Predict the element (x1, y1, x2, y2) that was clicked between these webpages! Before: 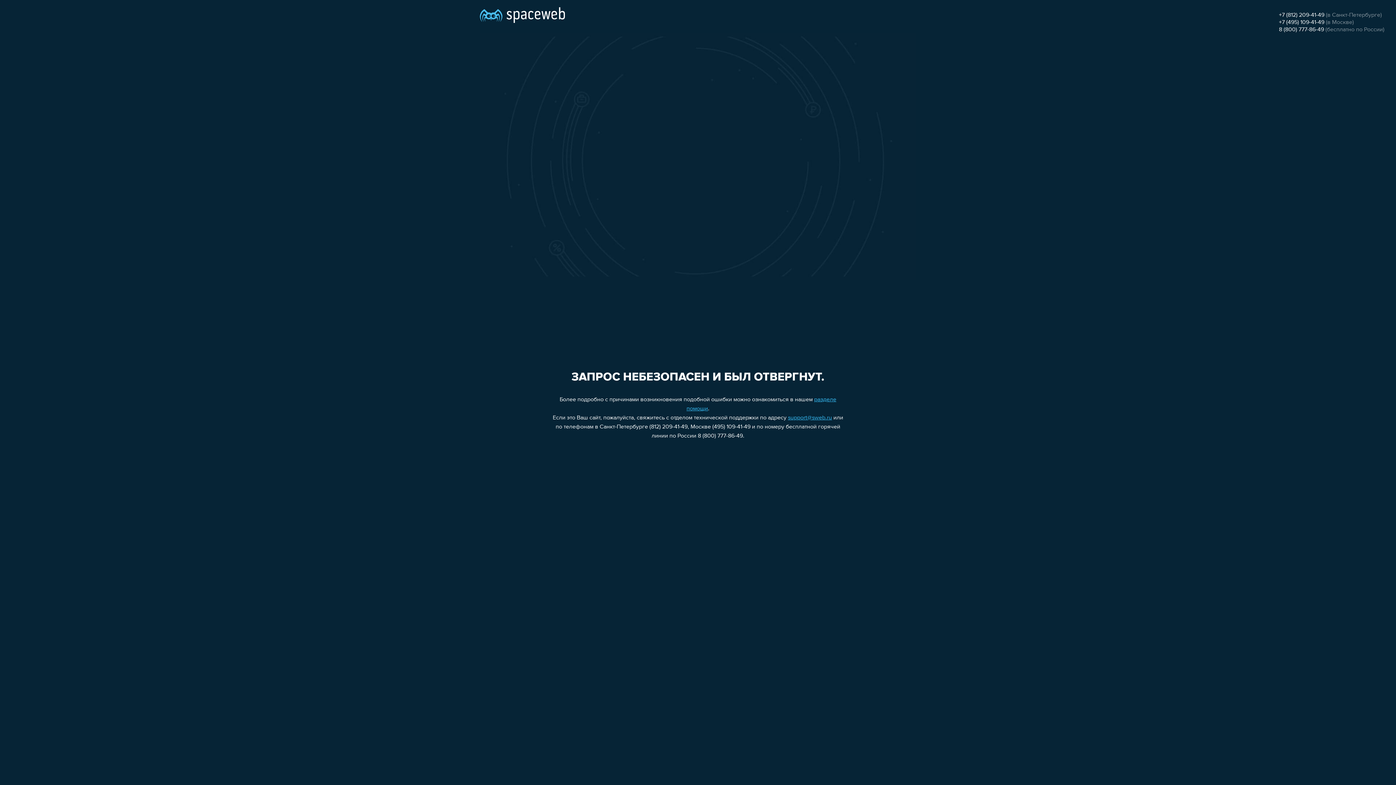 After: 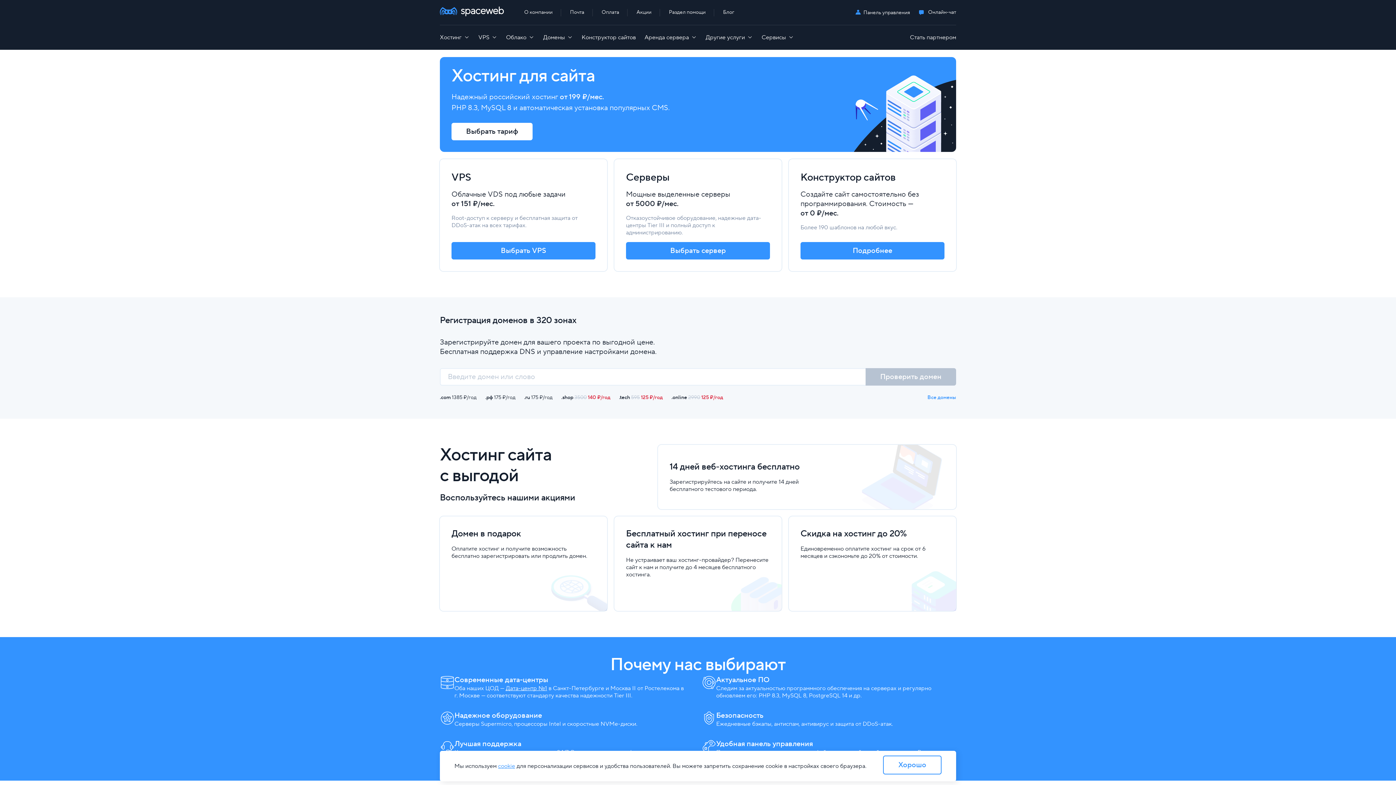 Action: bbox: (480, 0, 565, 25)